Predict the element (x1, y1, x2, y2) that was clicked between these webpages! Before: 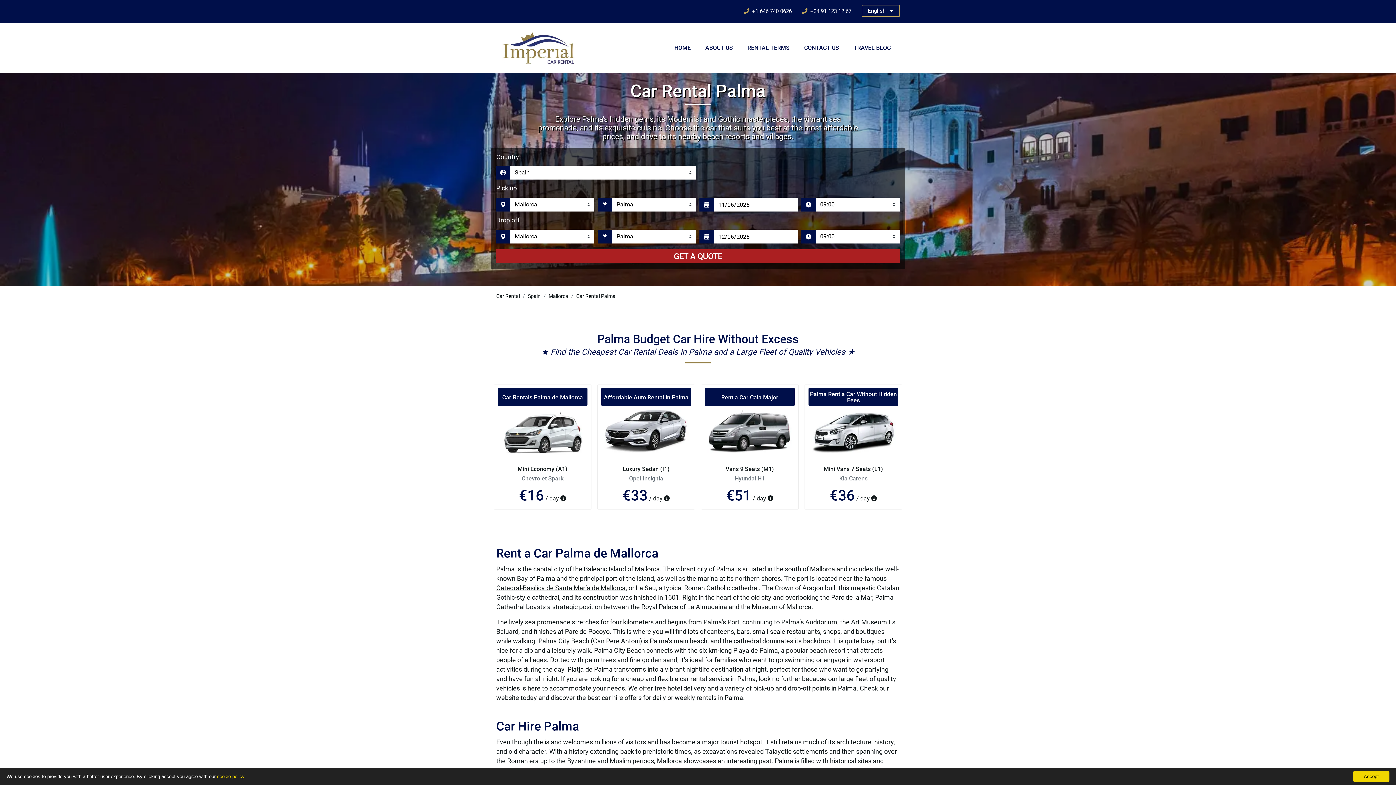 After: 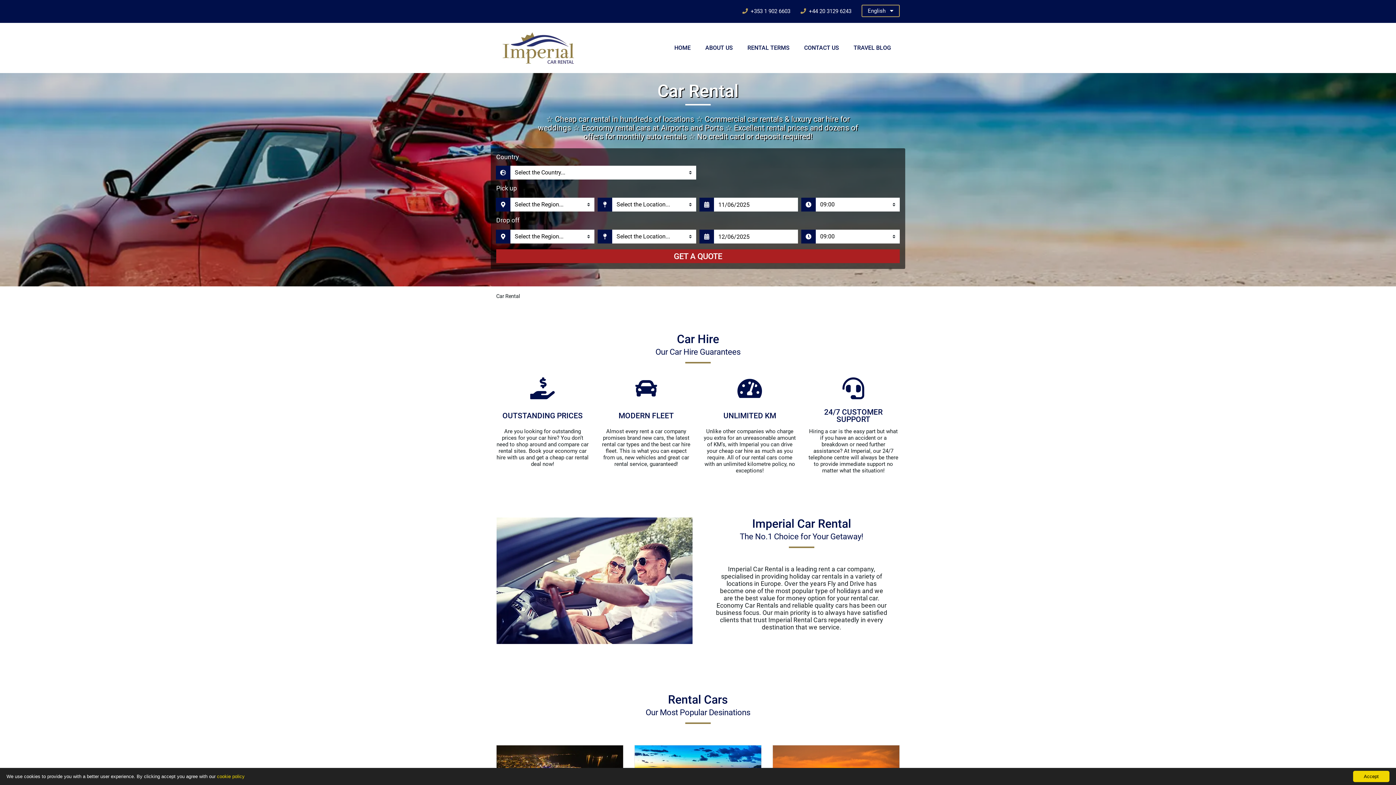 Action: label: Car Rental bbox: (496, 293, 520, 299)